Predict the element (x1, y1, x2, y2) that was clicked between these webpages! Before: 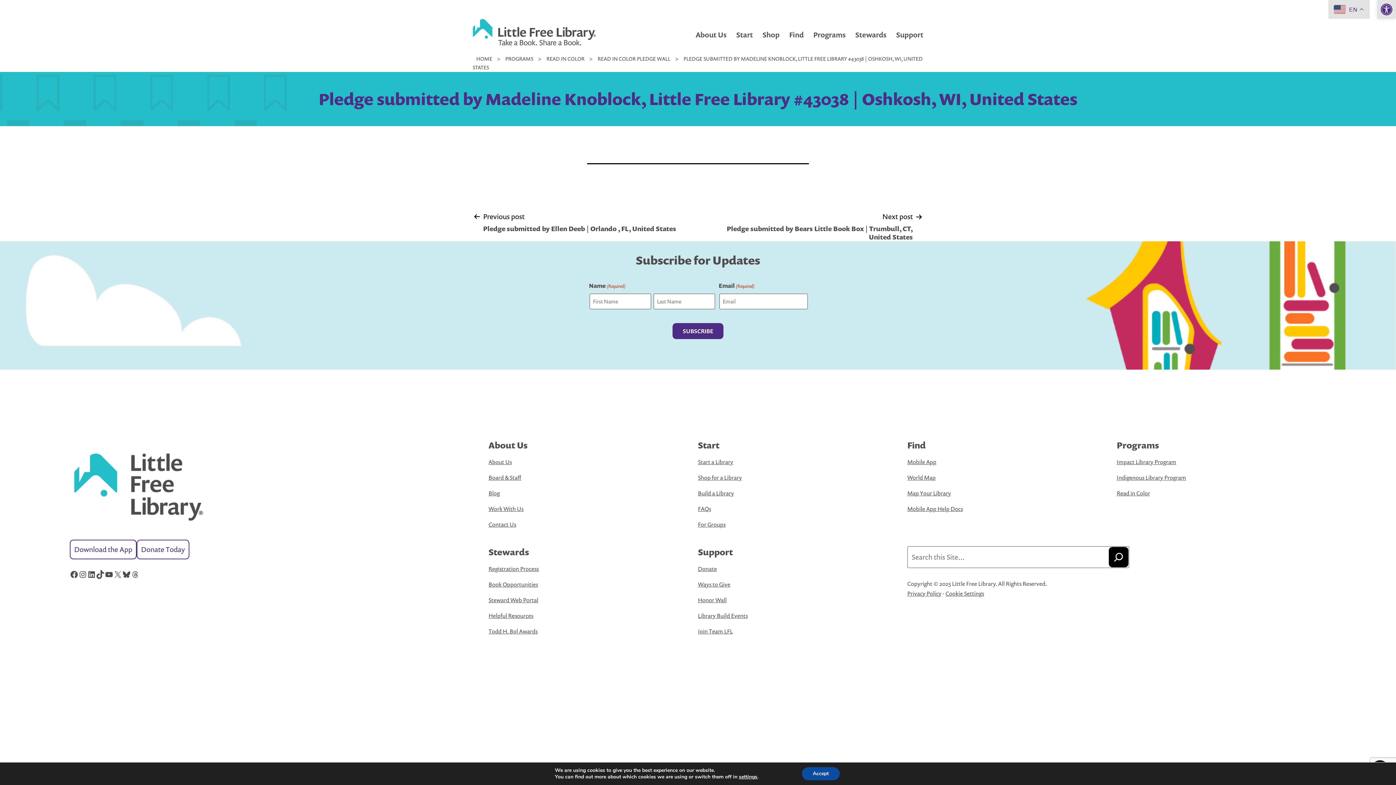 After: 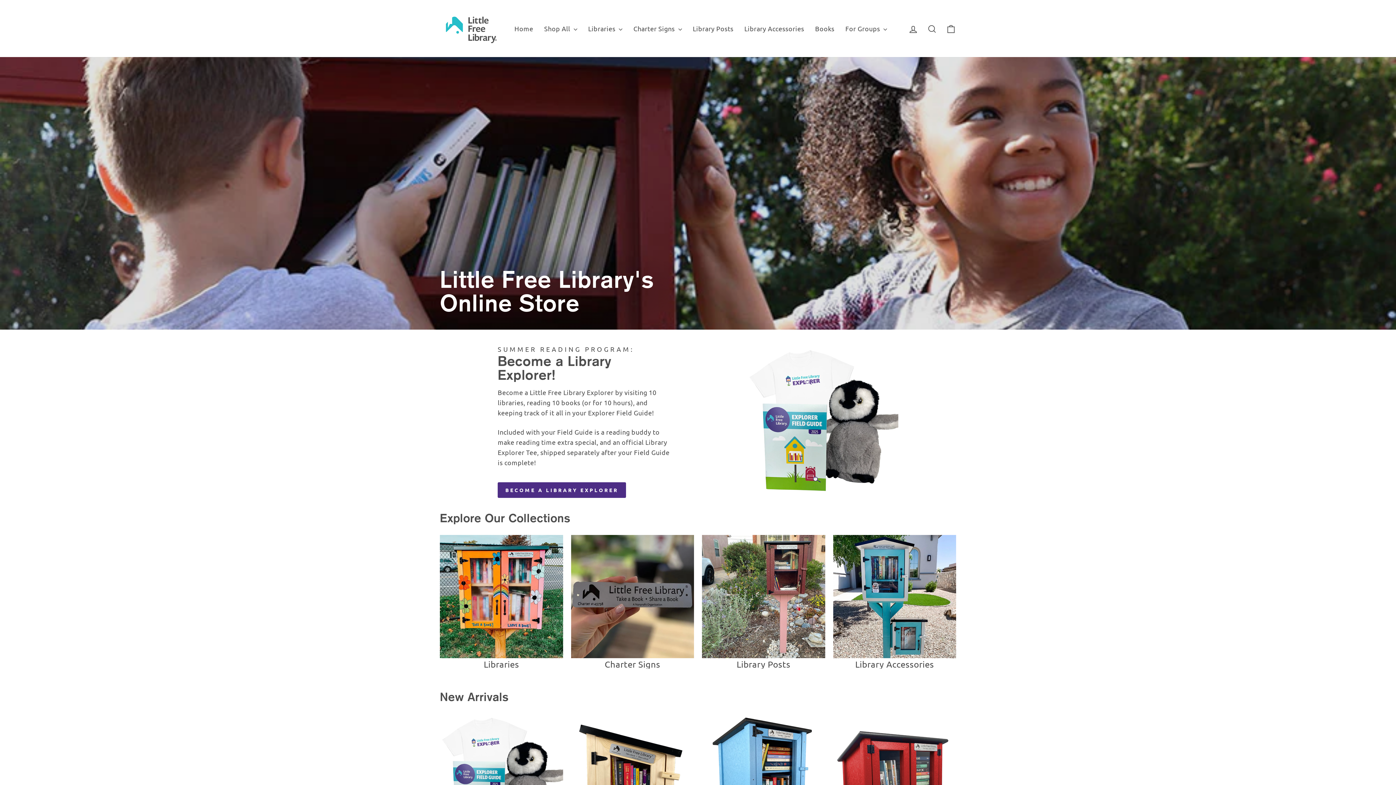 Action: label: Shop for a Library bbox: (698, 473, 742, 481)